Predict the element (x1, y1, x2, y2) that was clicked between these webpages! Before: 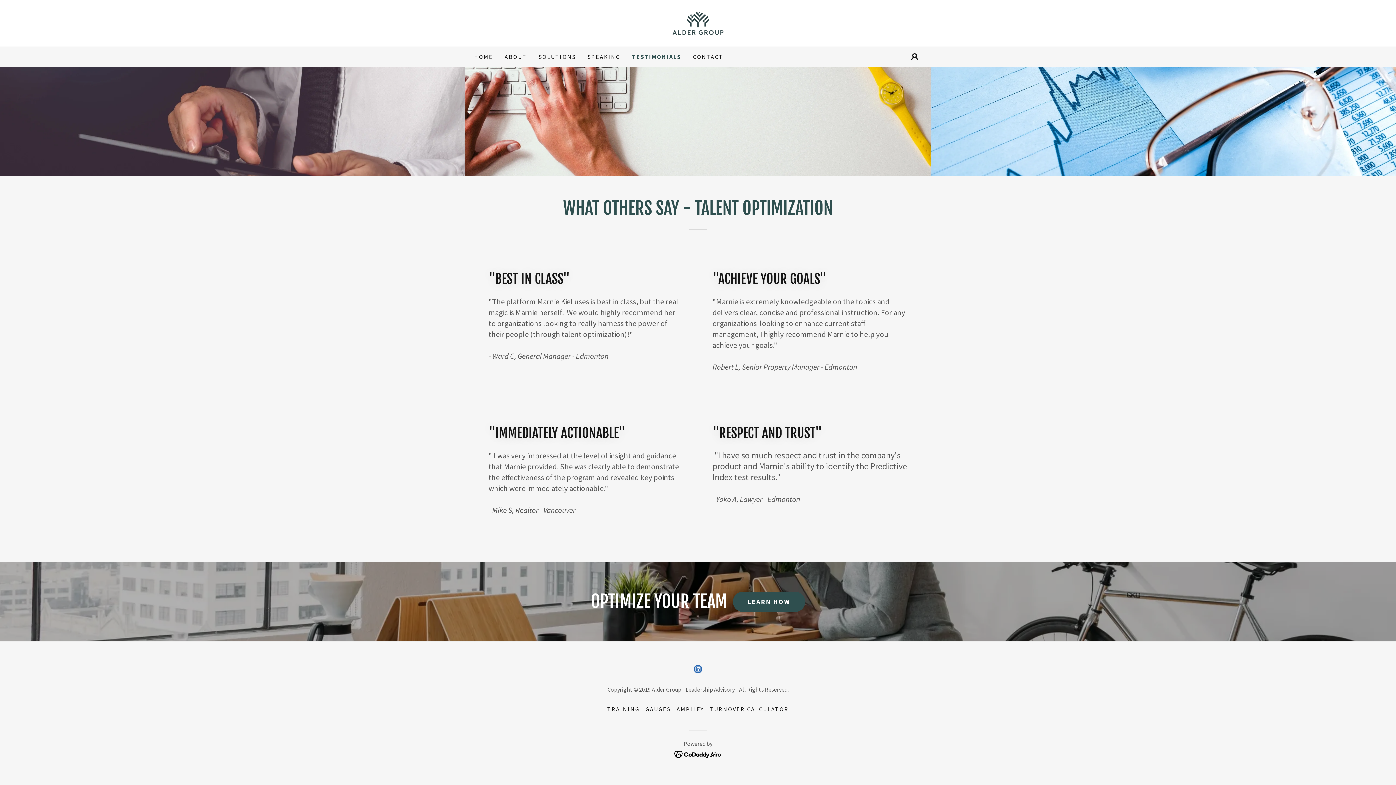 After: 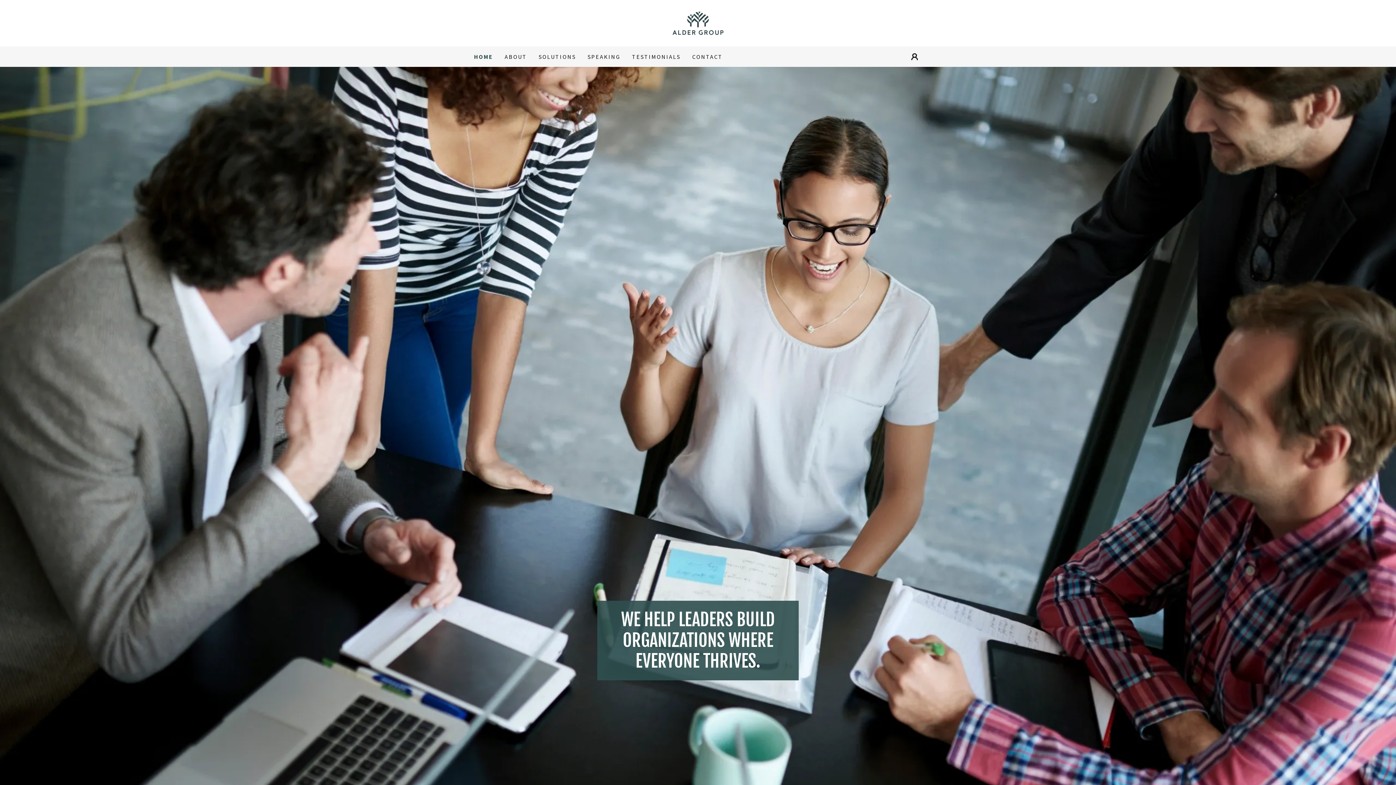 Action: bbox: (669, 18, 726, 26)